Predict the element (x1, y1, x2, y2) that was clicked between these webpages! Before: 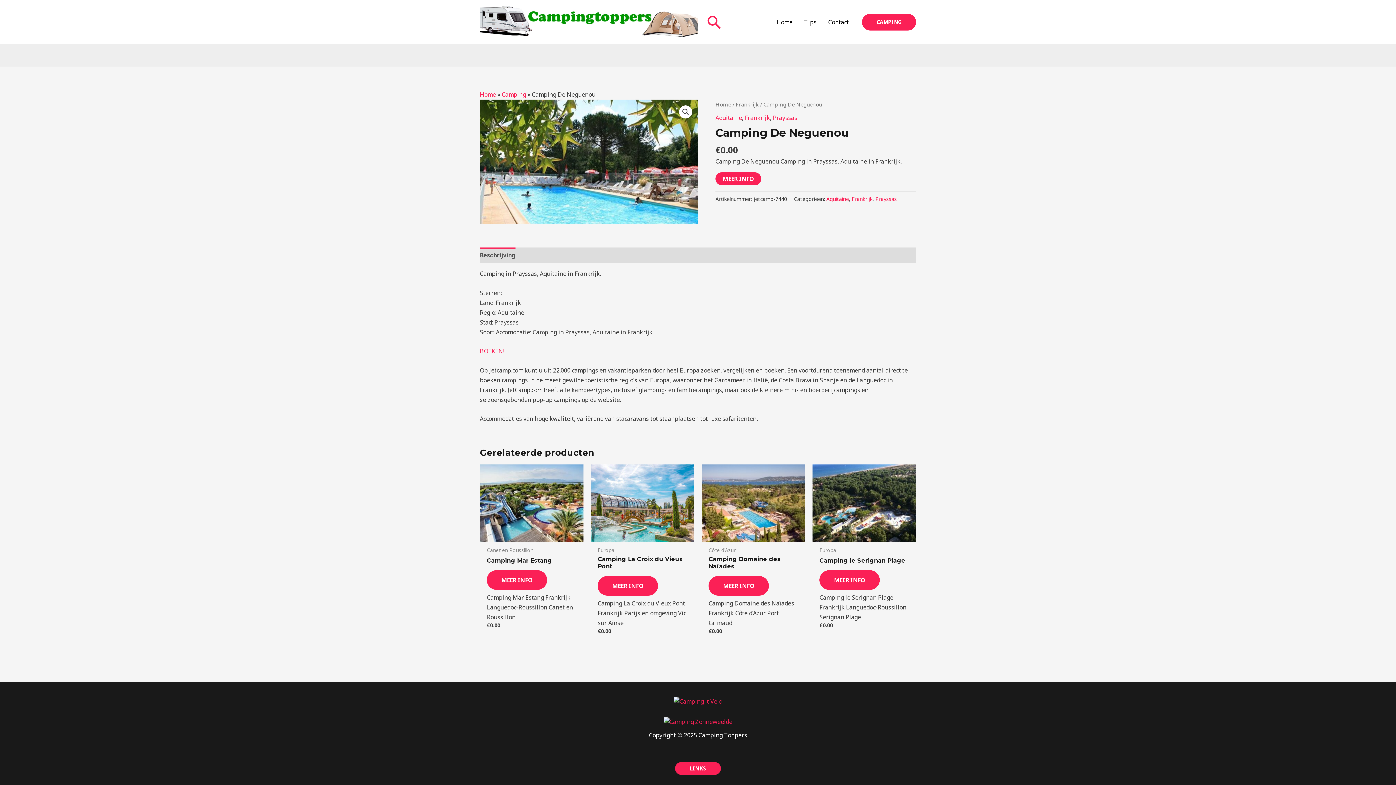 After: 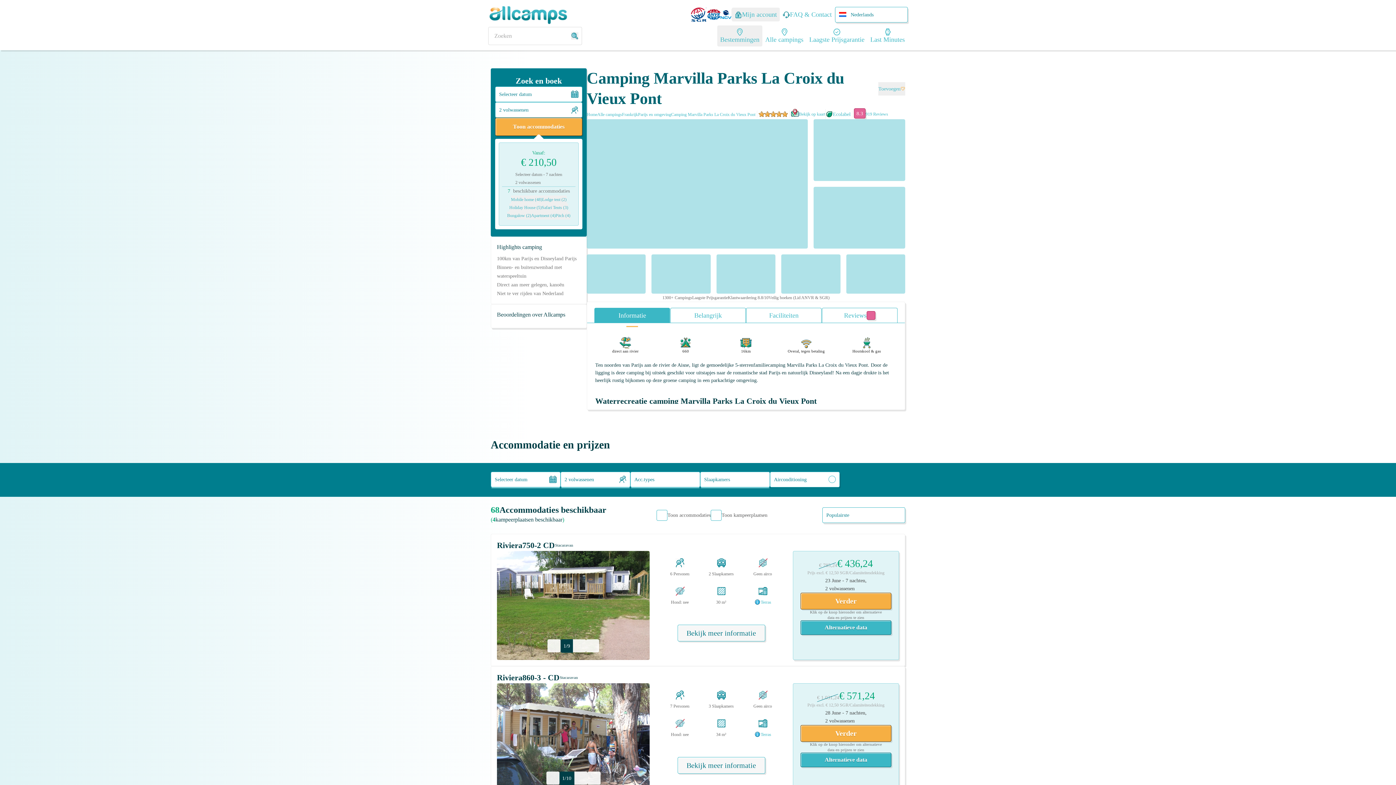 Action: label: Meer Info bbox: (597, 576, 658, 595)